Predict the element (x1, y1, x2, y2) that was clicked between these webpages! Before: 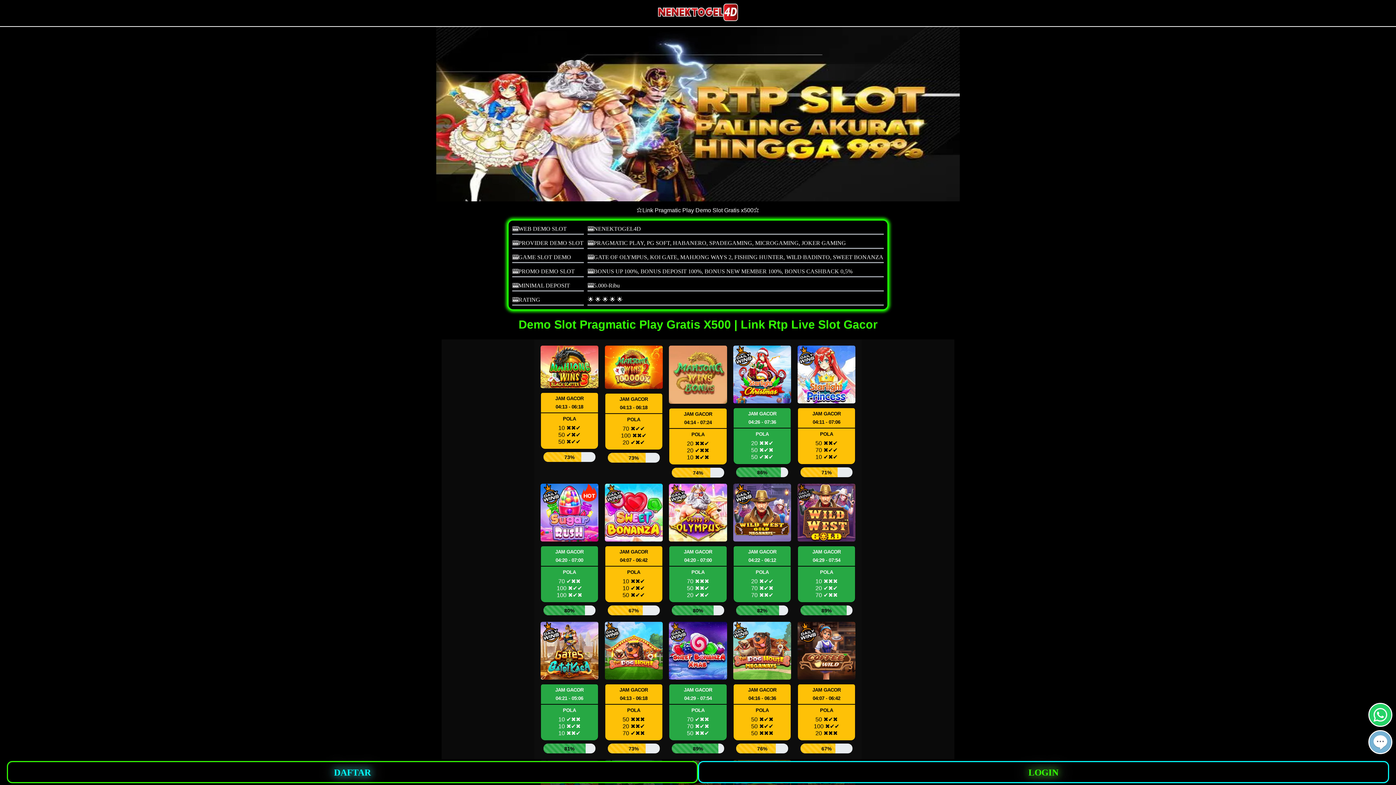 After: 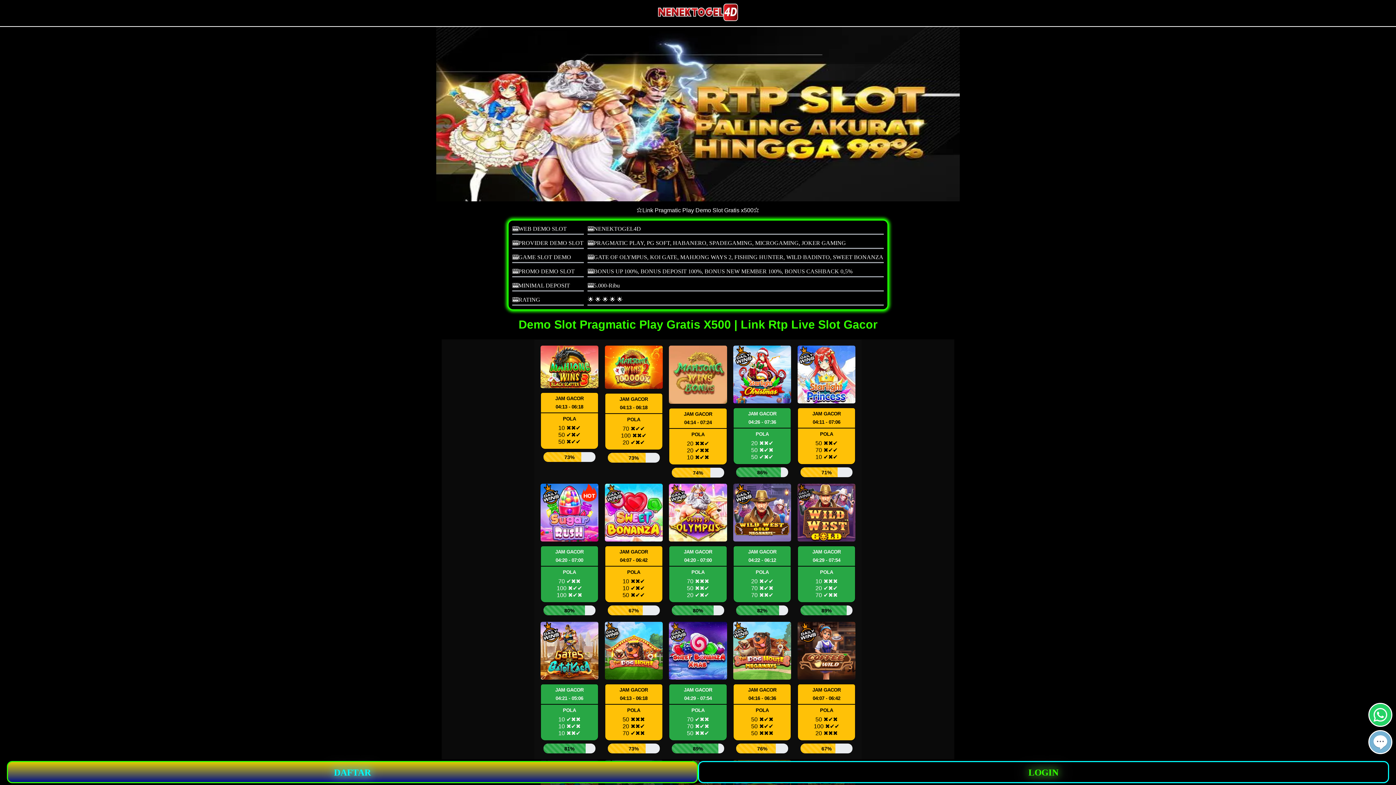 Action: bbox: (6, 761, 698, 783) label: DAFTAR